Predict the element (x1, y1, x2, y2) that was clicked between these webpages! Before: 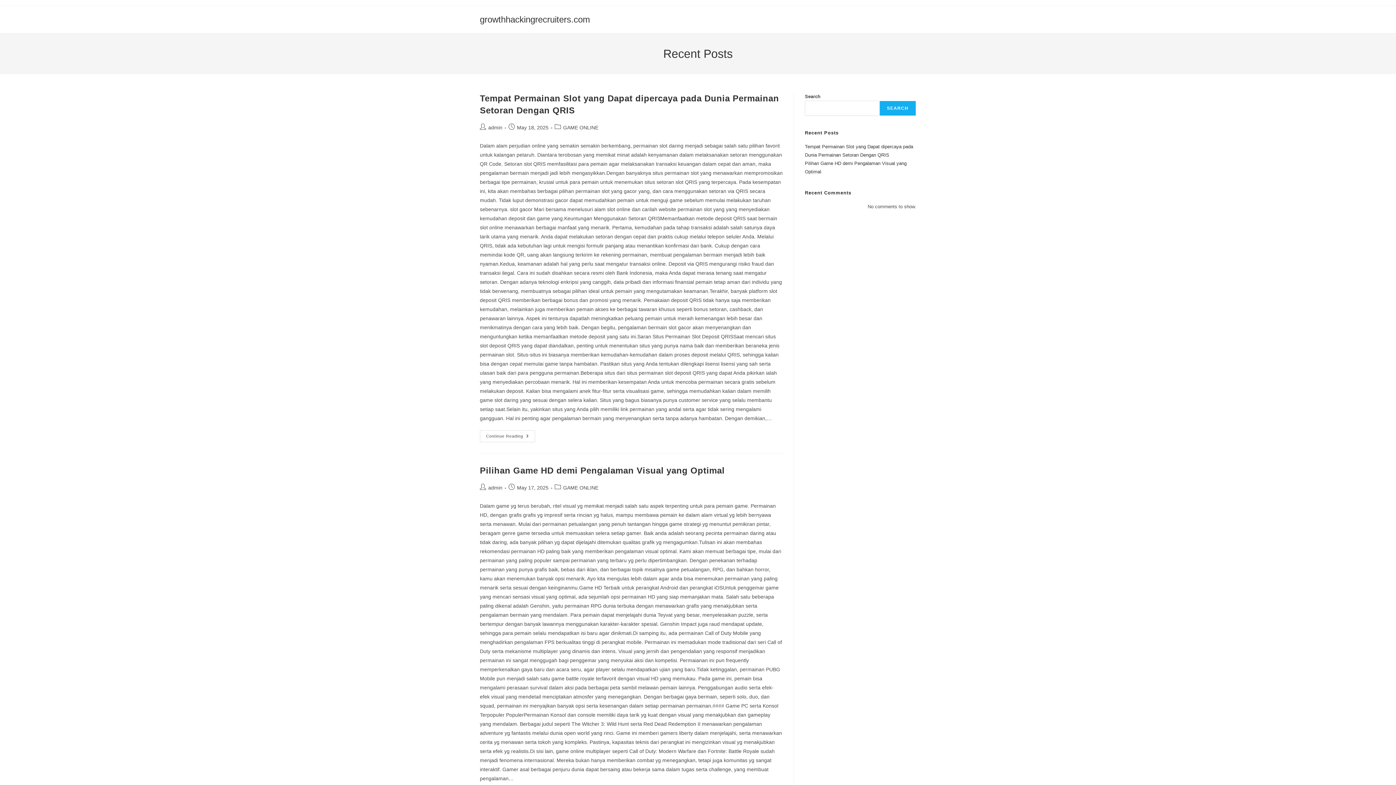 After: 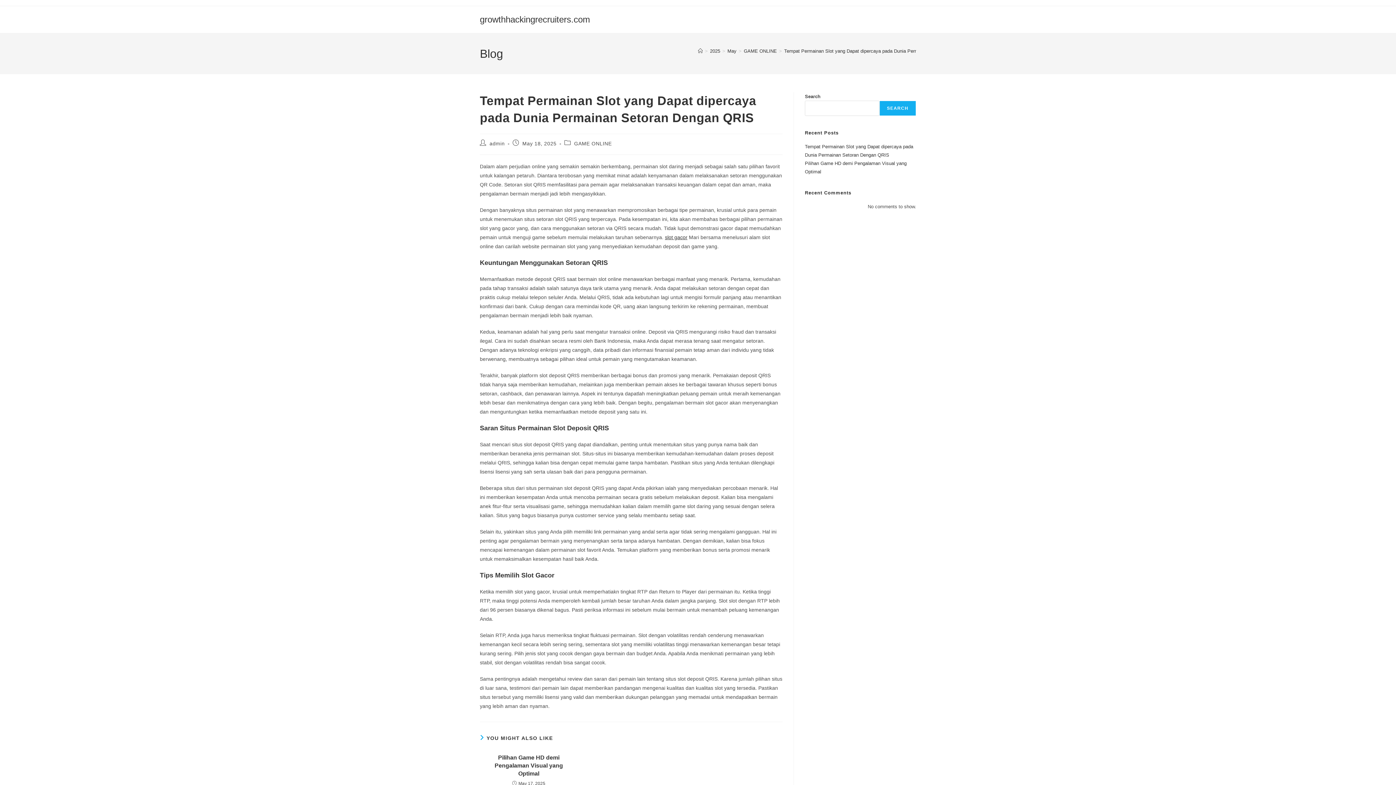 Action: label: Continue Reading
Tempat Permainan Slot Yang Dapat Dipercaya Pada Dunia Permainan Setoran Dengan QRIS bbox: (480, 430, 535, 442)